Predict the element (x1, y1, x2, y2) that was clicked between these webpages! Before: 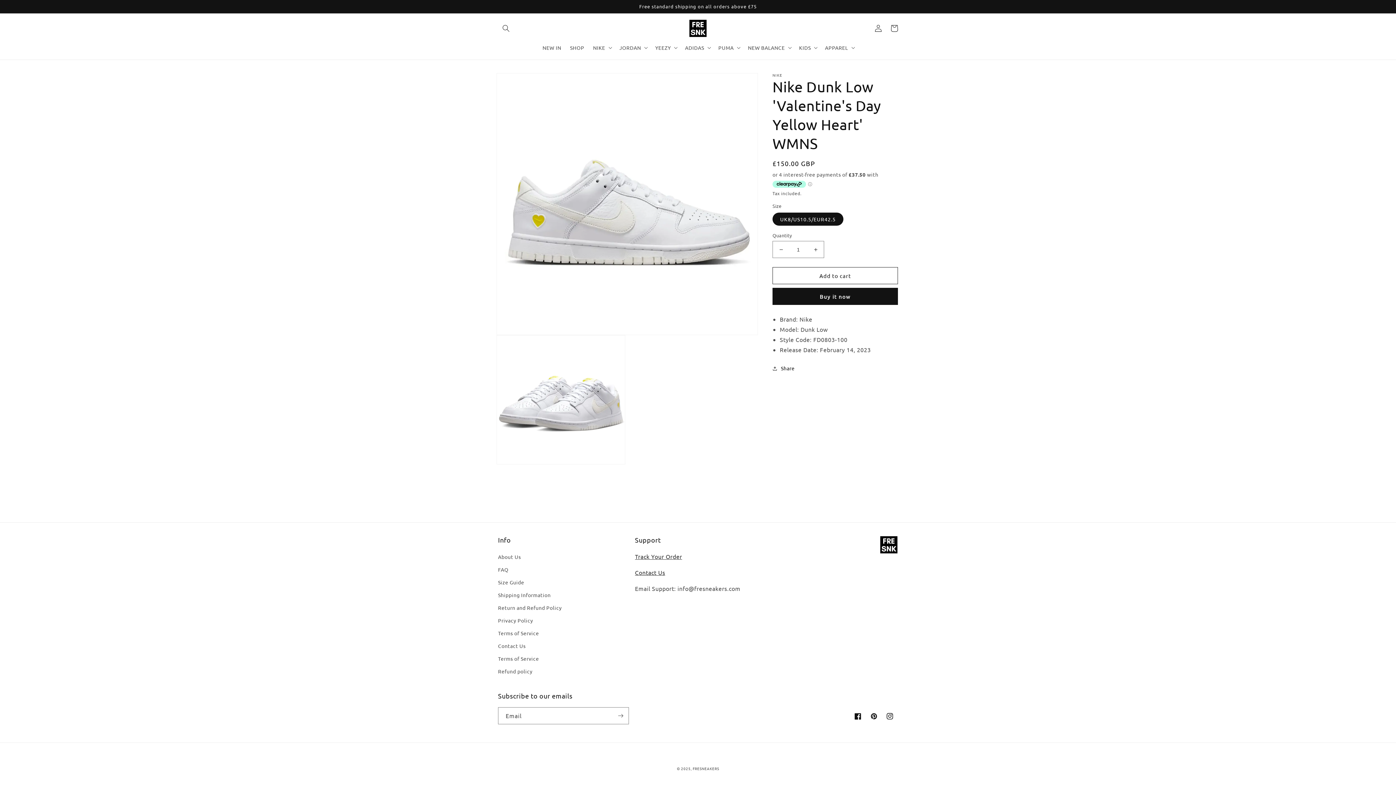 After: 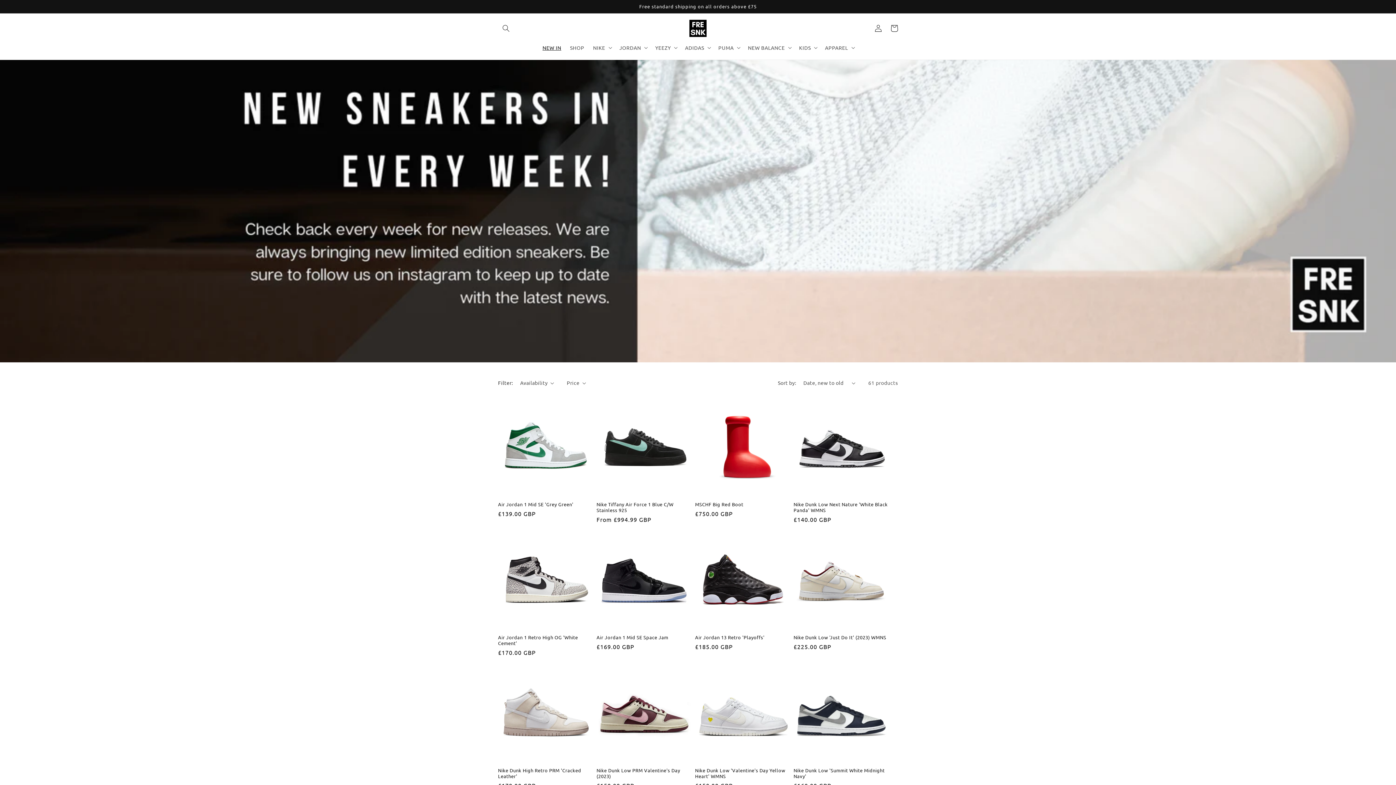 Action: label: NEW IN bbox: (538, 40, 565, 55)